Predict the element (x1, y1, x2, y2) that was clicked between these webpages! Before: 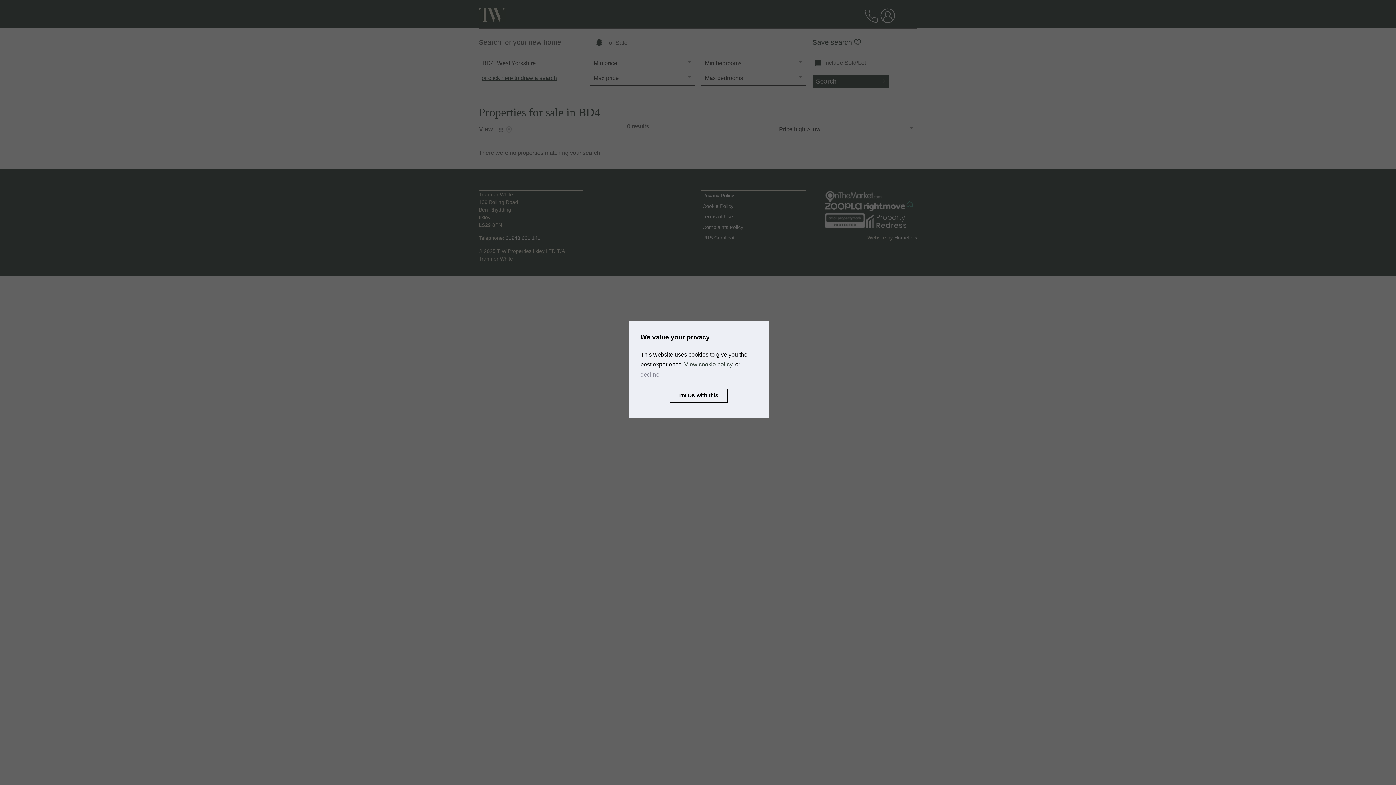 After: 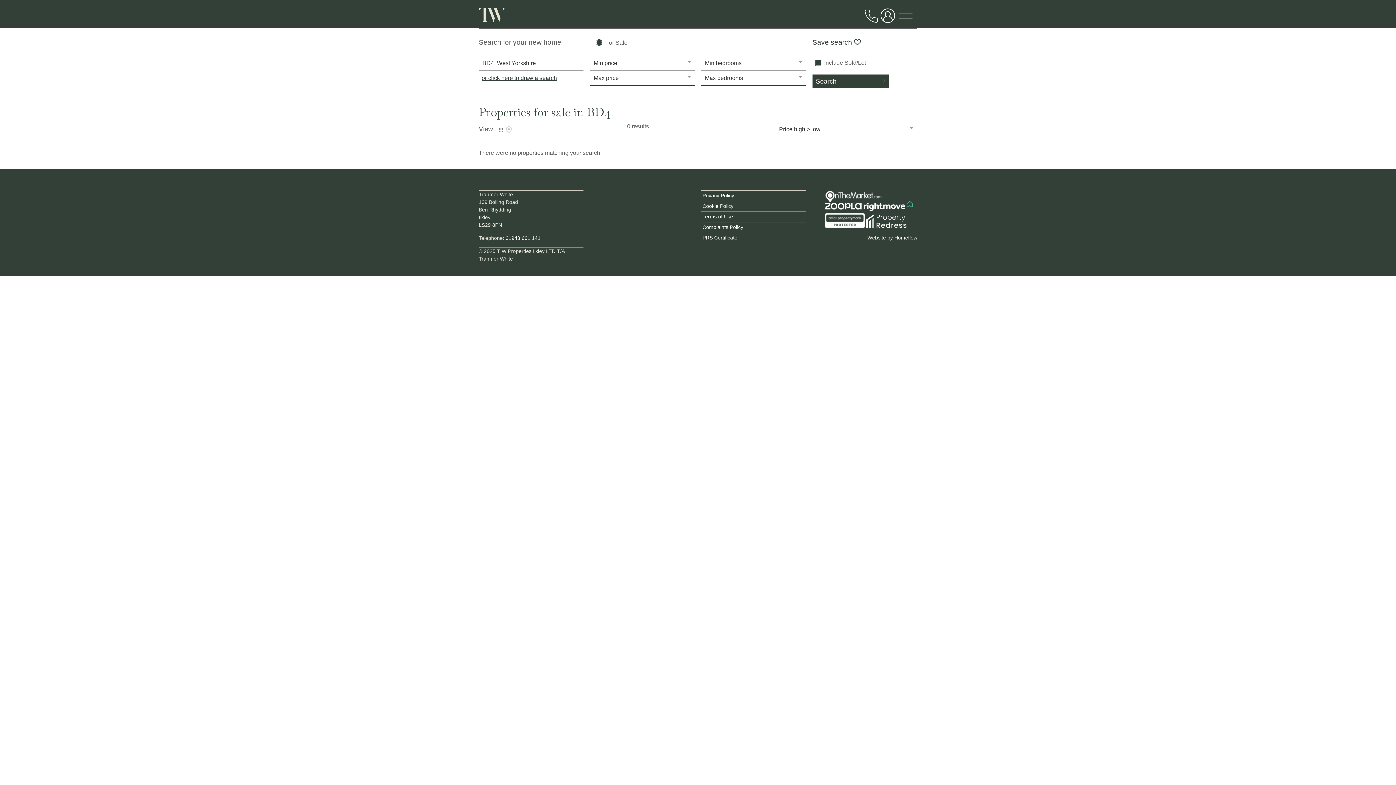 Action: bbox: (669, 388, 728, 402) label: allow cookies